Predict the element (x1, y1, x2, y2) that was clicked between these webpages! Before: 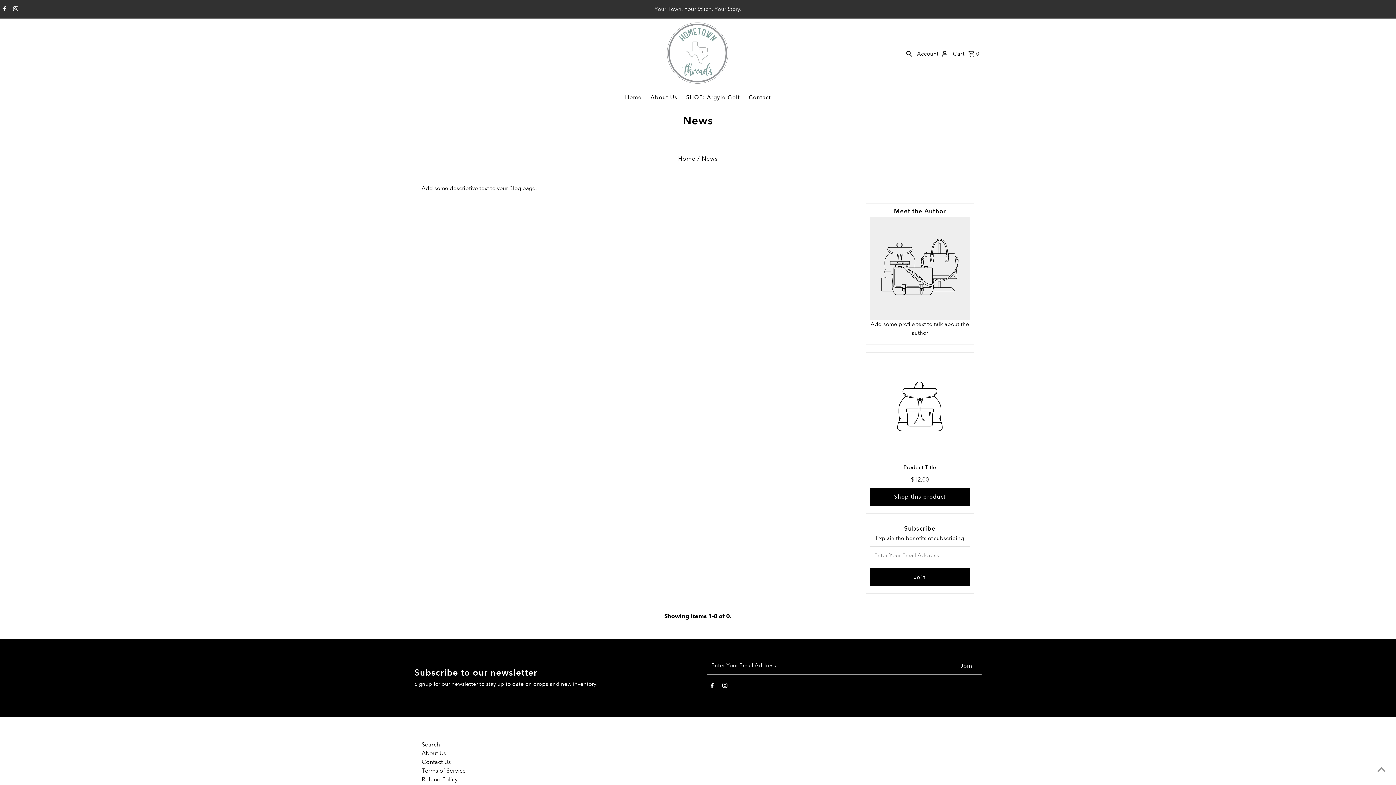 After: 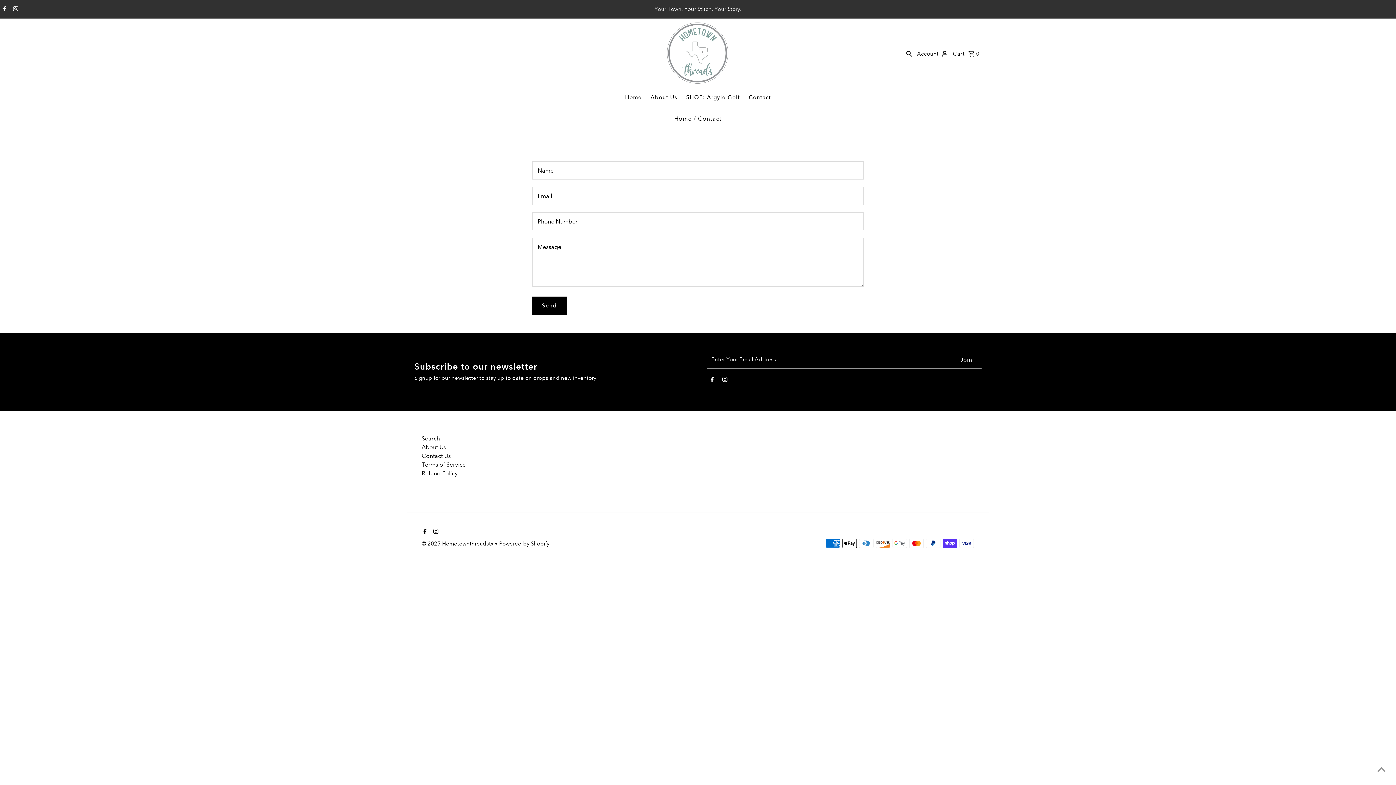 Action: label: Contact Us bbox: (421, 759, 450, 765)